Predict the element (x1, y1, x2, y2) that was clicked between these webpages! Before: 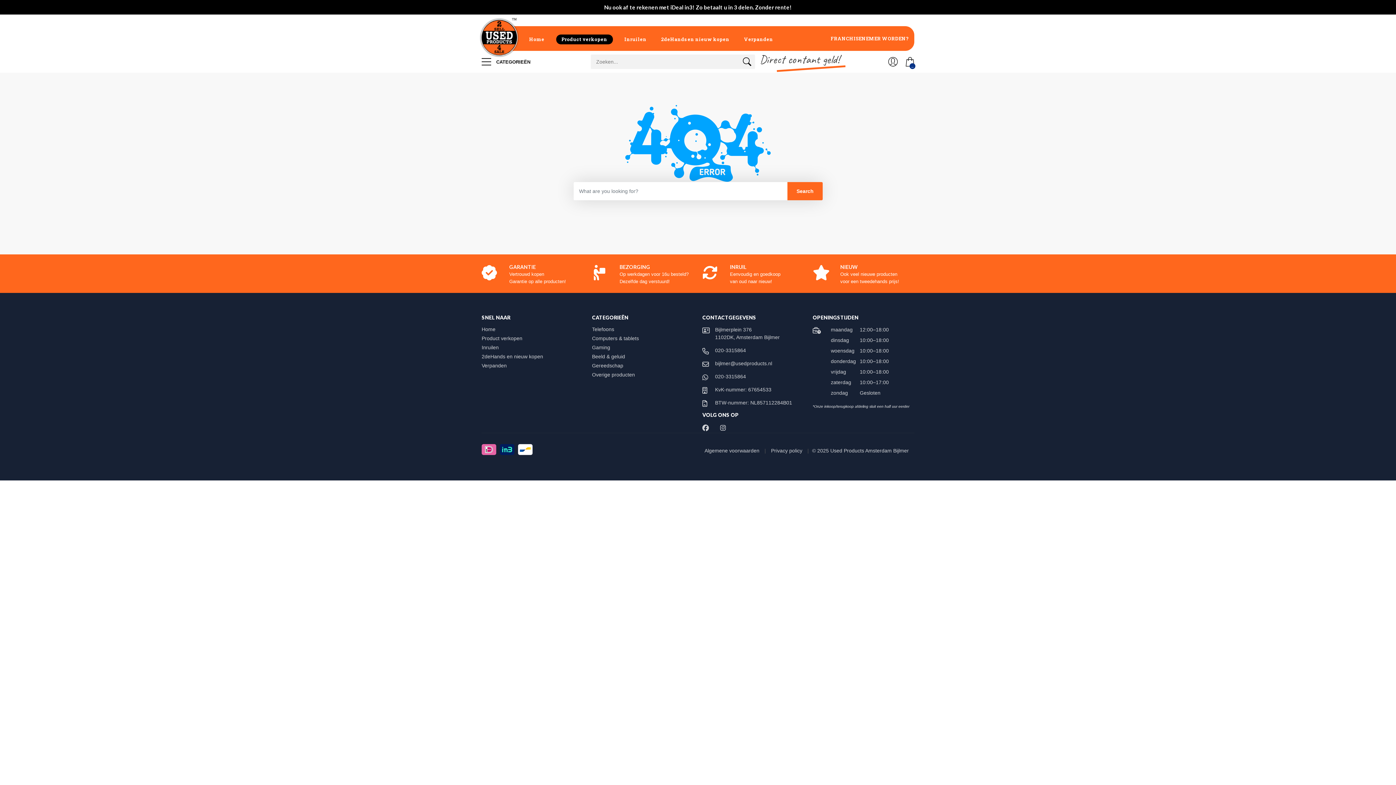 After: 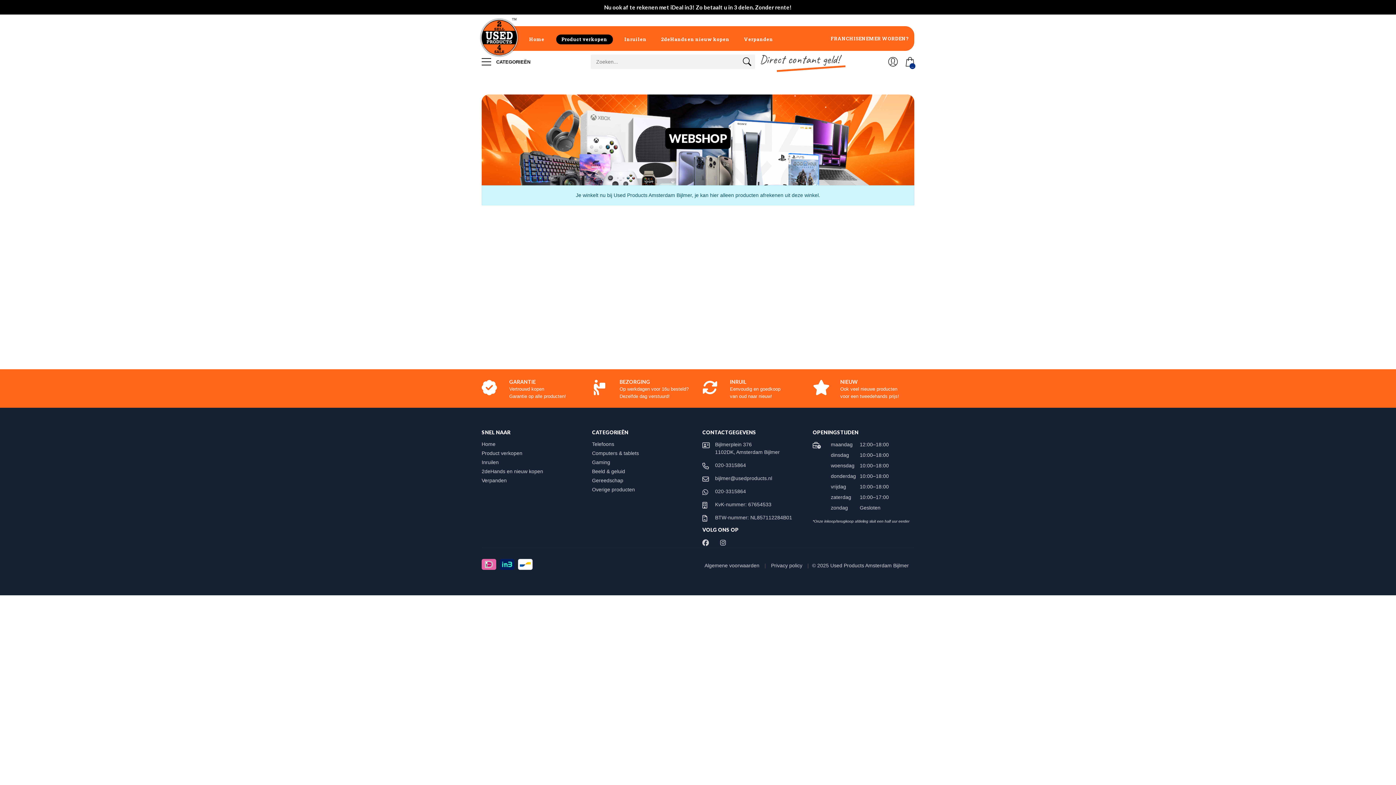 Action: bbox: (740, 56, 754, 70)